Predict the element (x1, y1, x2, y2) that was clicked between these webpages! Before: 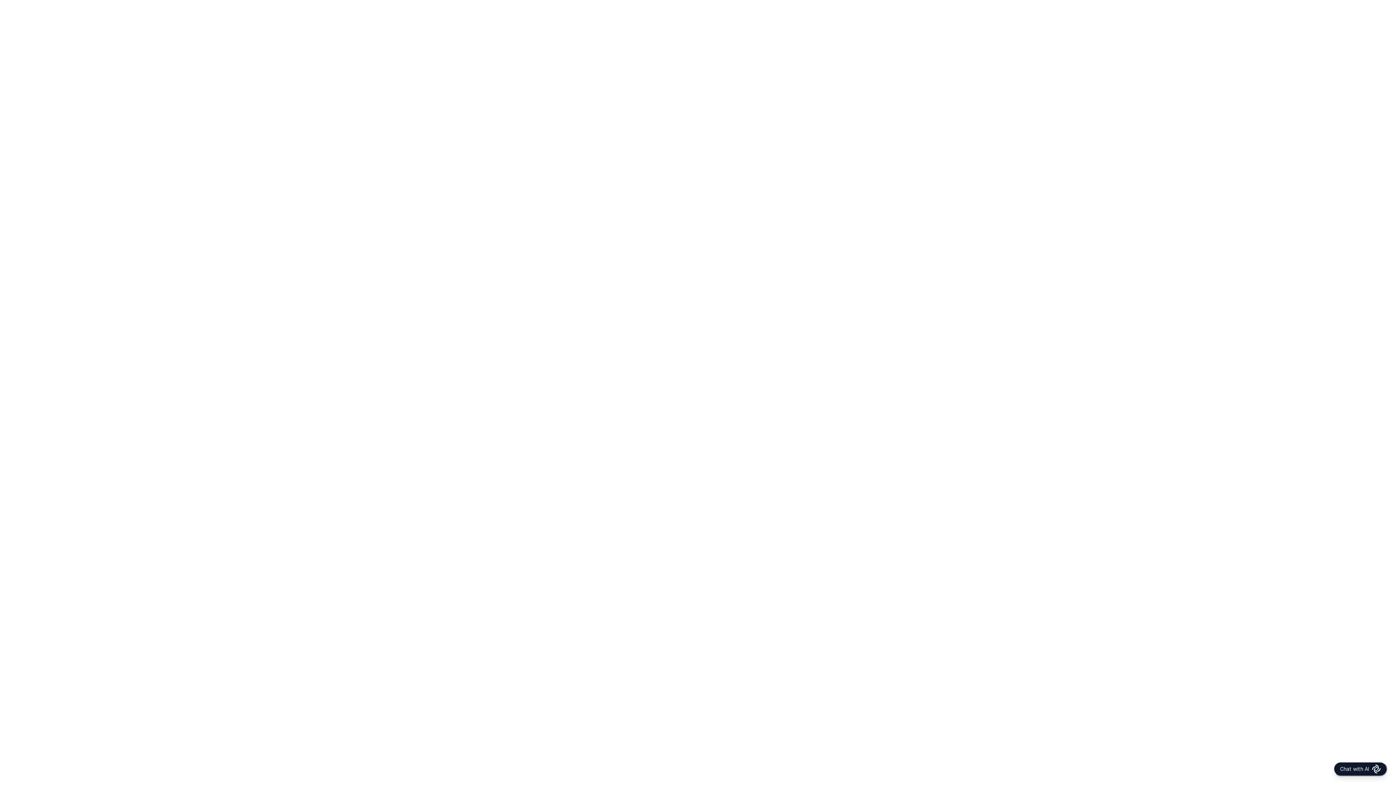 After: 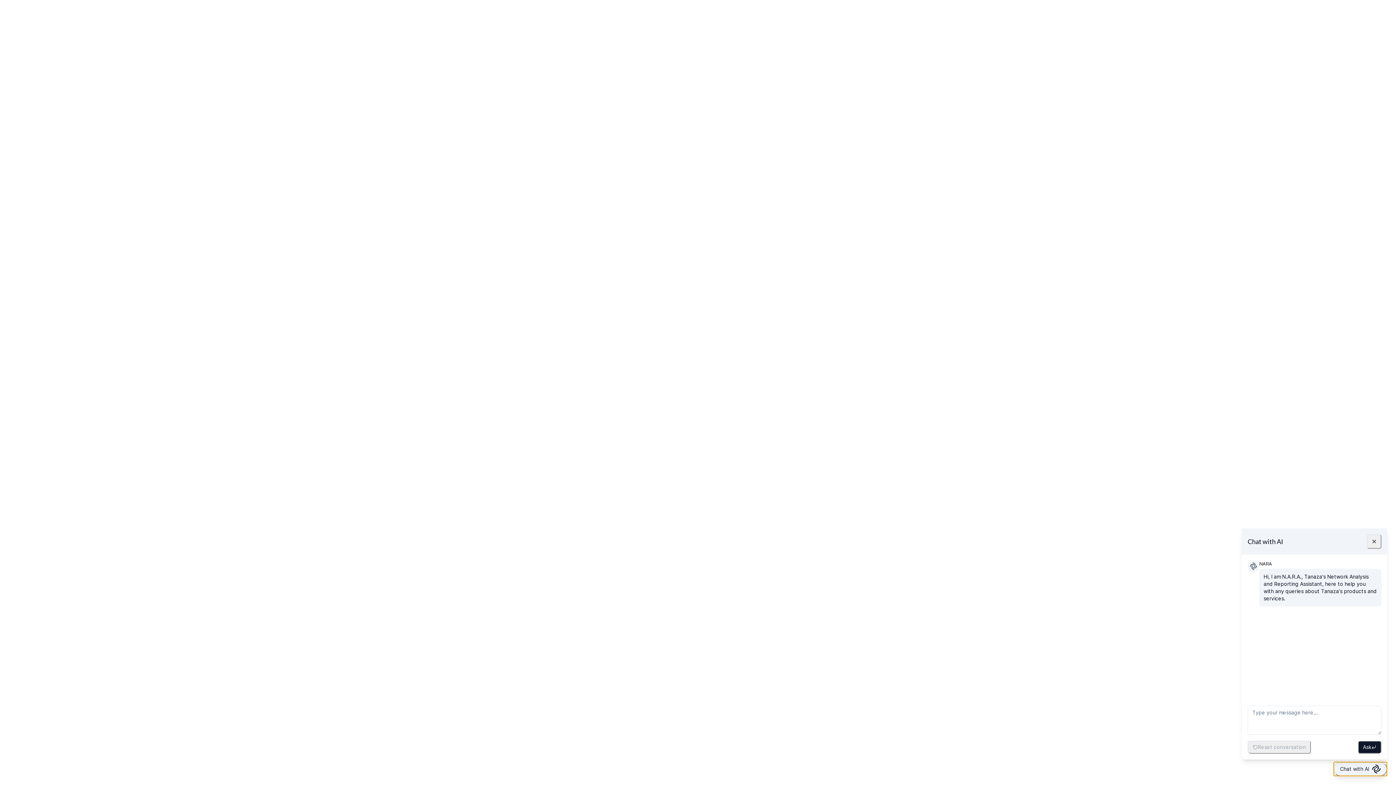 Action: label: Chat with AI bbox: (1333, 762, 1387, 776)